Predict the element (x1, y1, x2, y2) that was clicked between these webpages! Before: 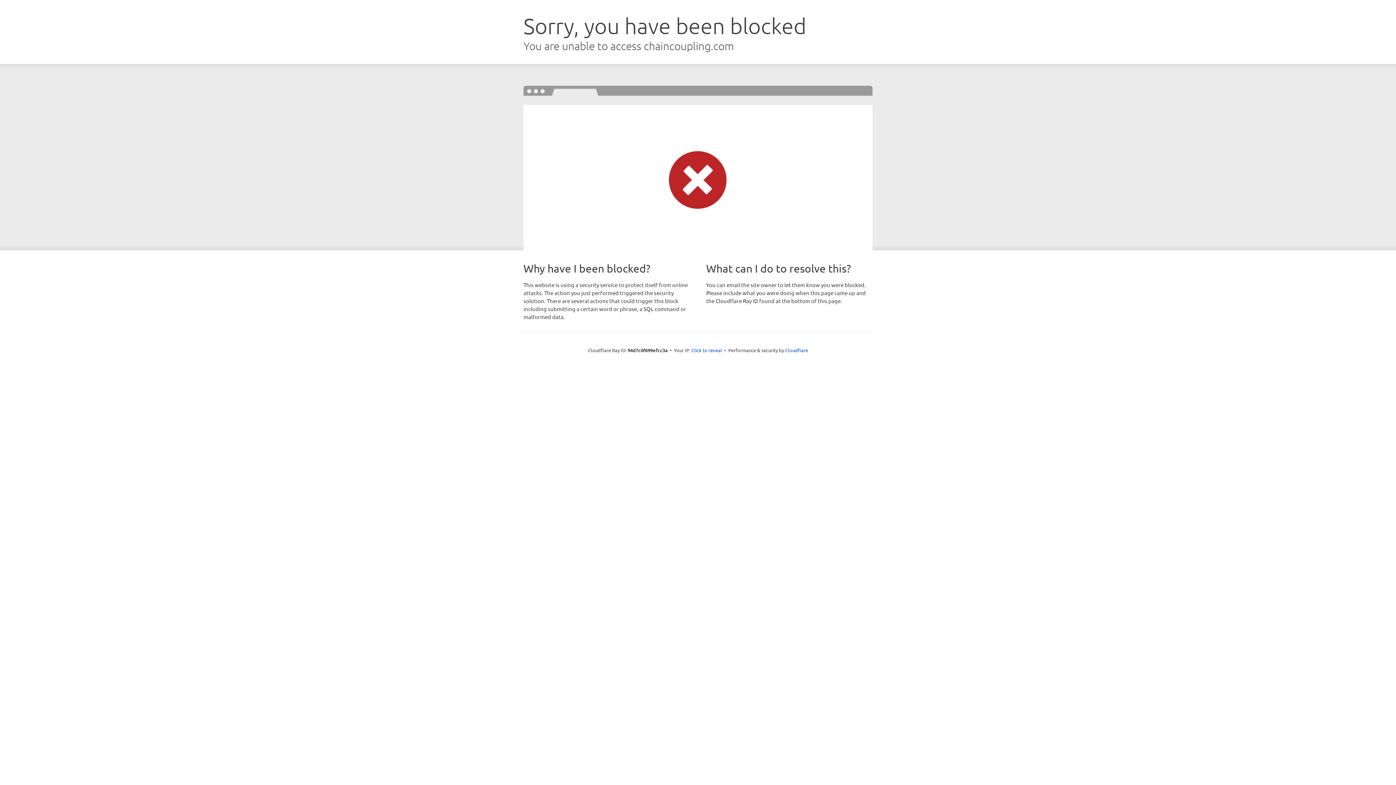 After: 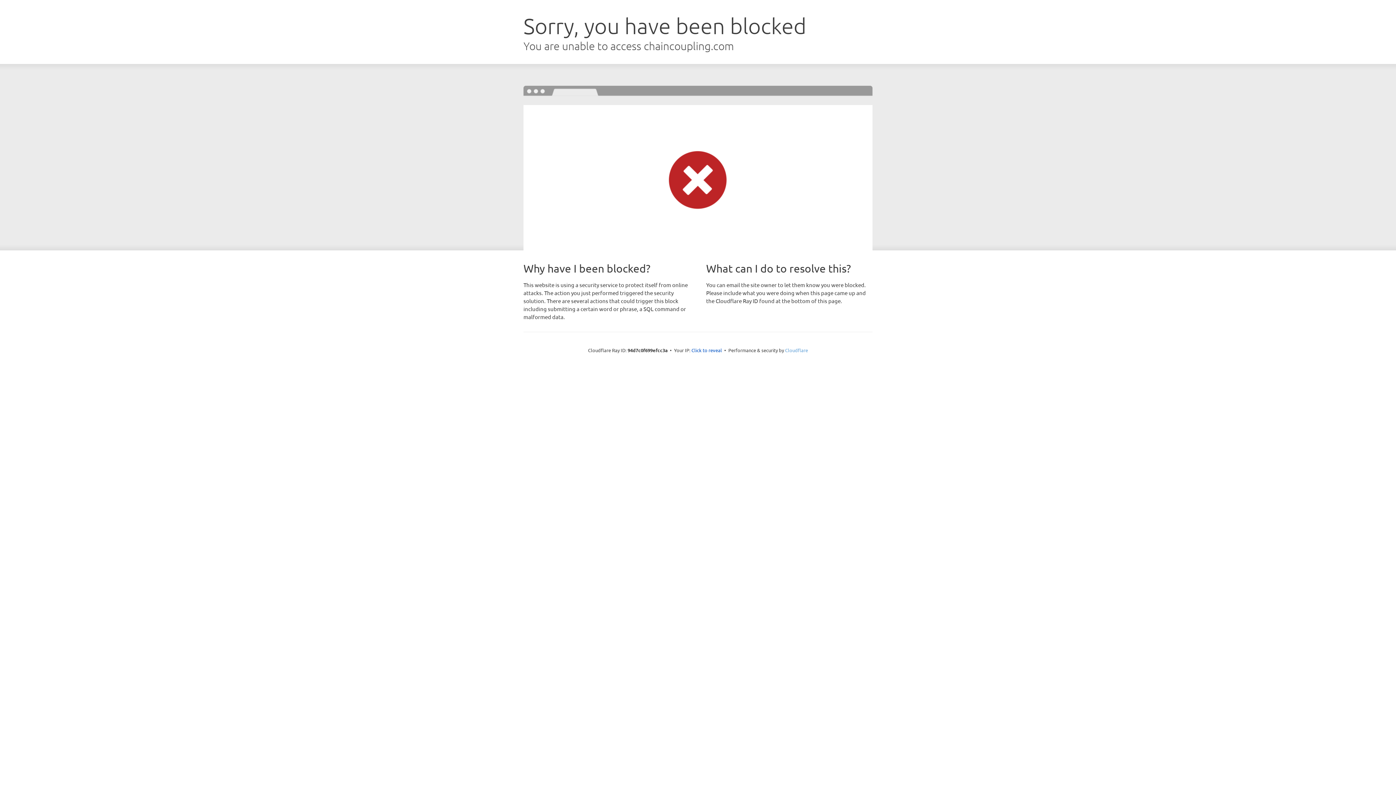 Action: label: Cloudflare bbox: (785, 347, 808, 353)